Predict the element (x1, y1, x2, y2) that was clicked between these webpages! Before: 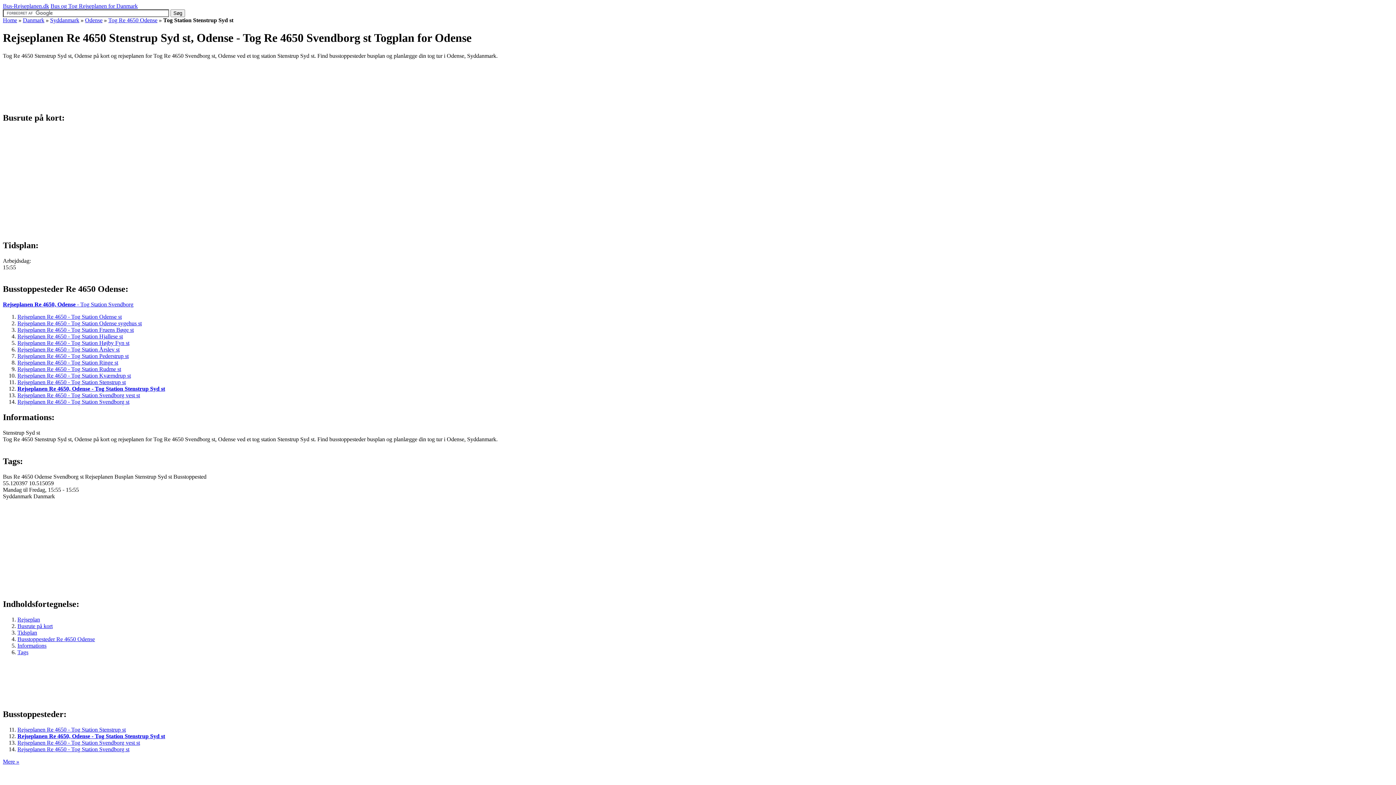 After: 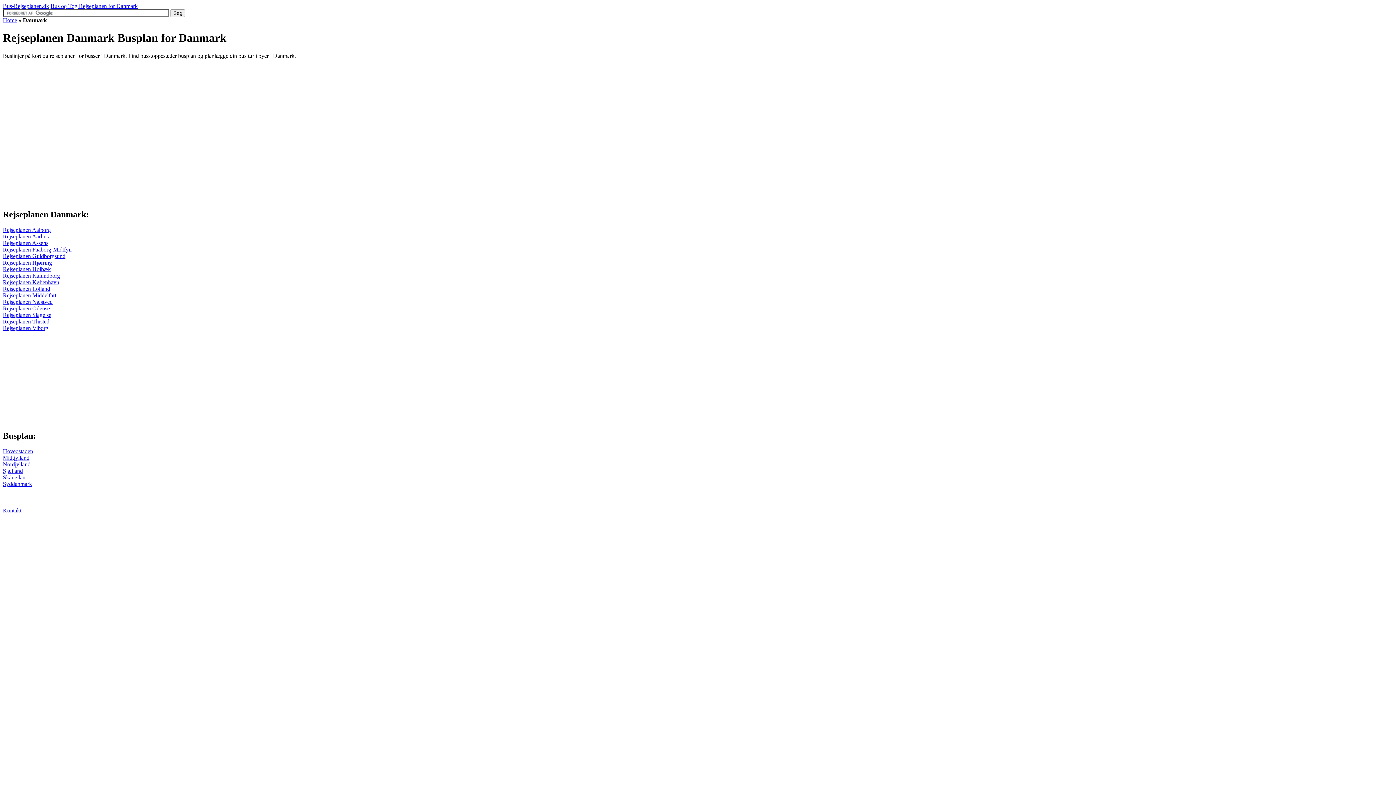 Action: bbox: (50, 2, 137, 9) label: Bus og Tog Rejseplanen for Danmark